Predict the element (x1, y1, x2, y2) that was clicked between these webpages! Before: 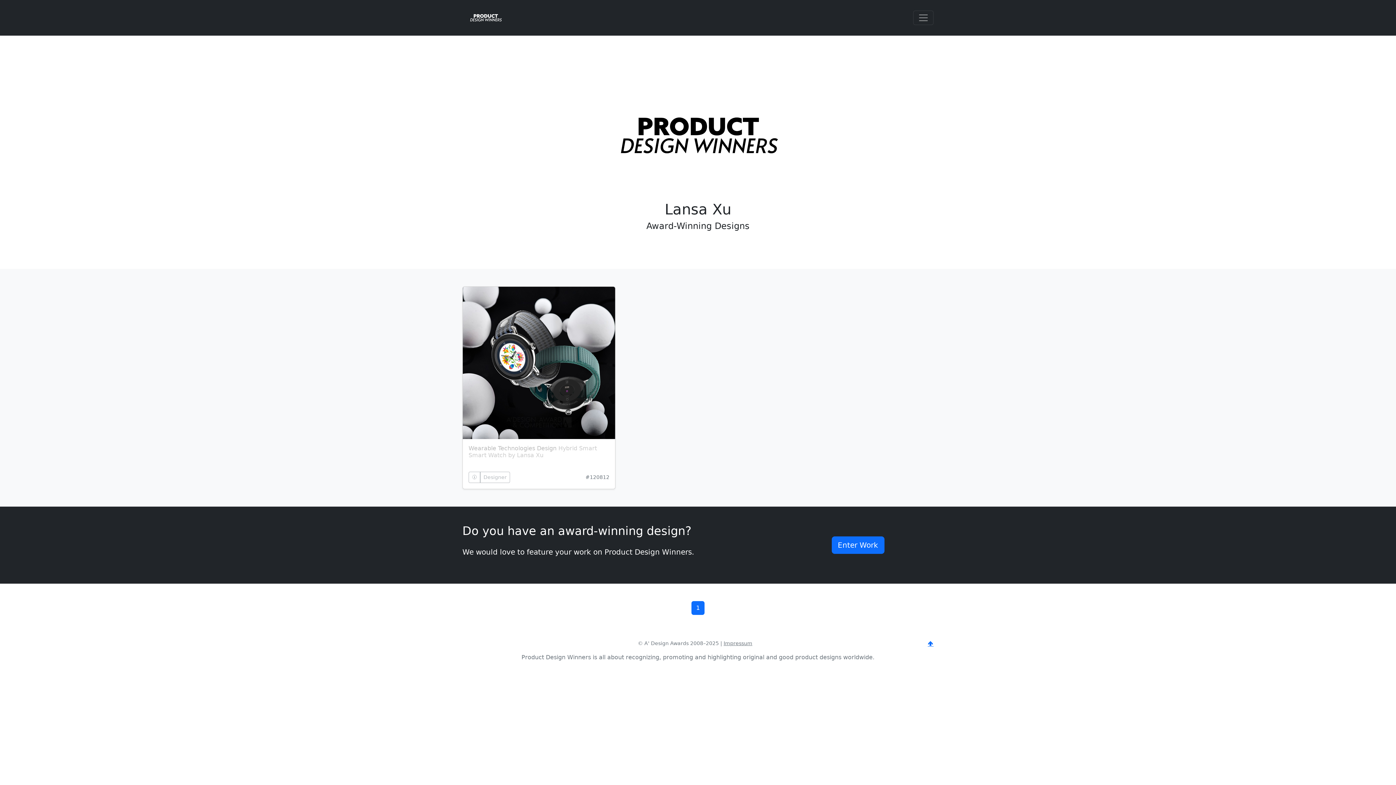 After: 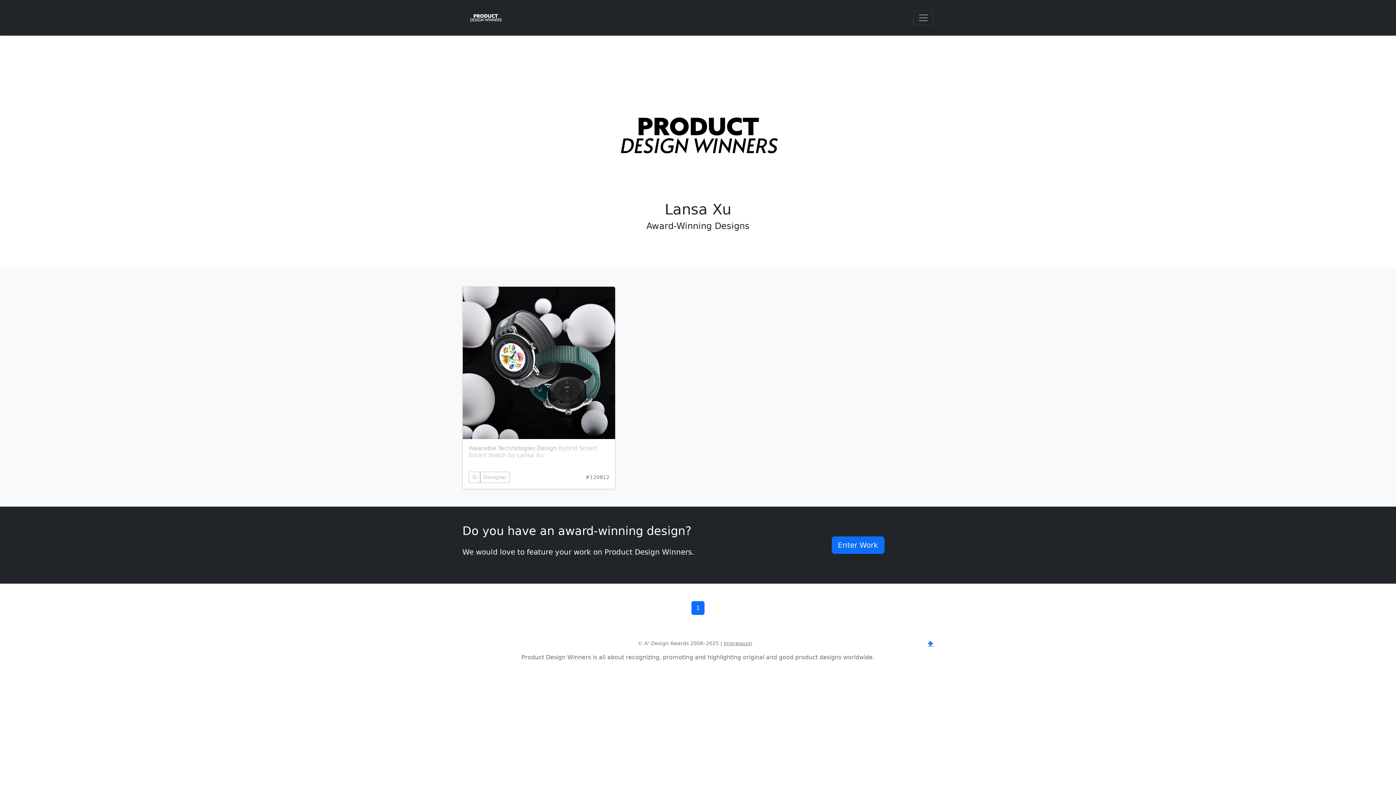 Action: label: Designer bbox: (480, 471, 510, 483)